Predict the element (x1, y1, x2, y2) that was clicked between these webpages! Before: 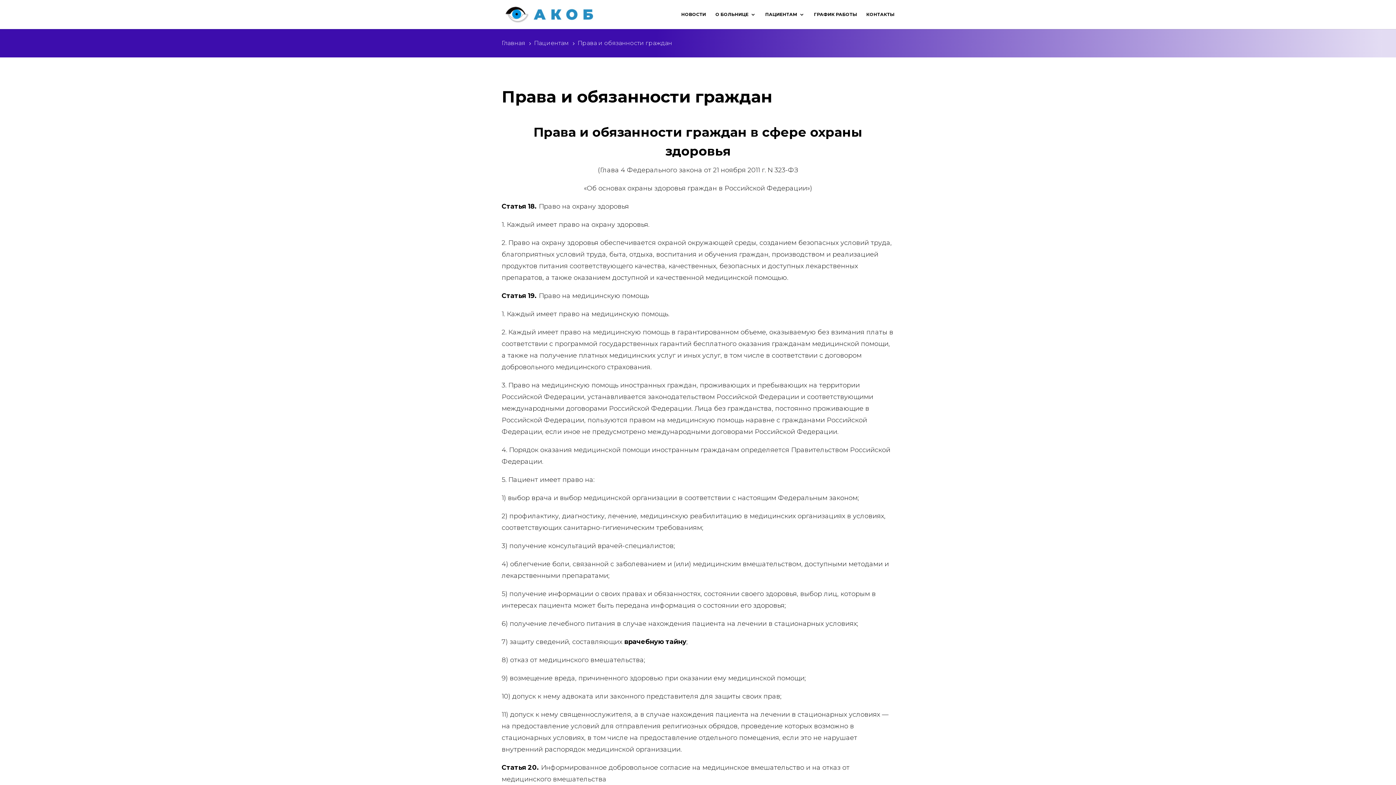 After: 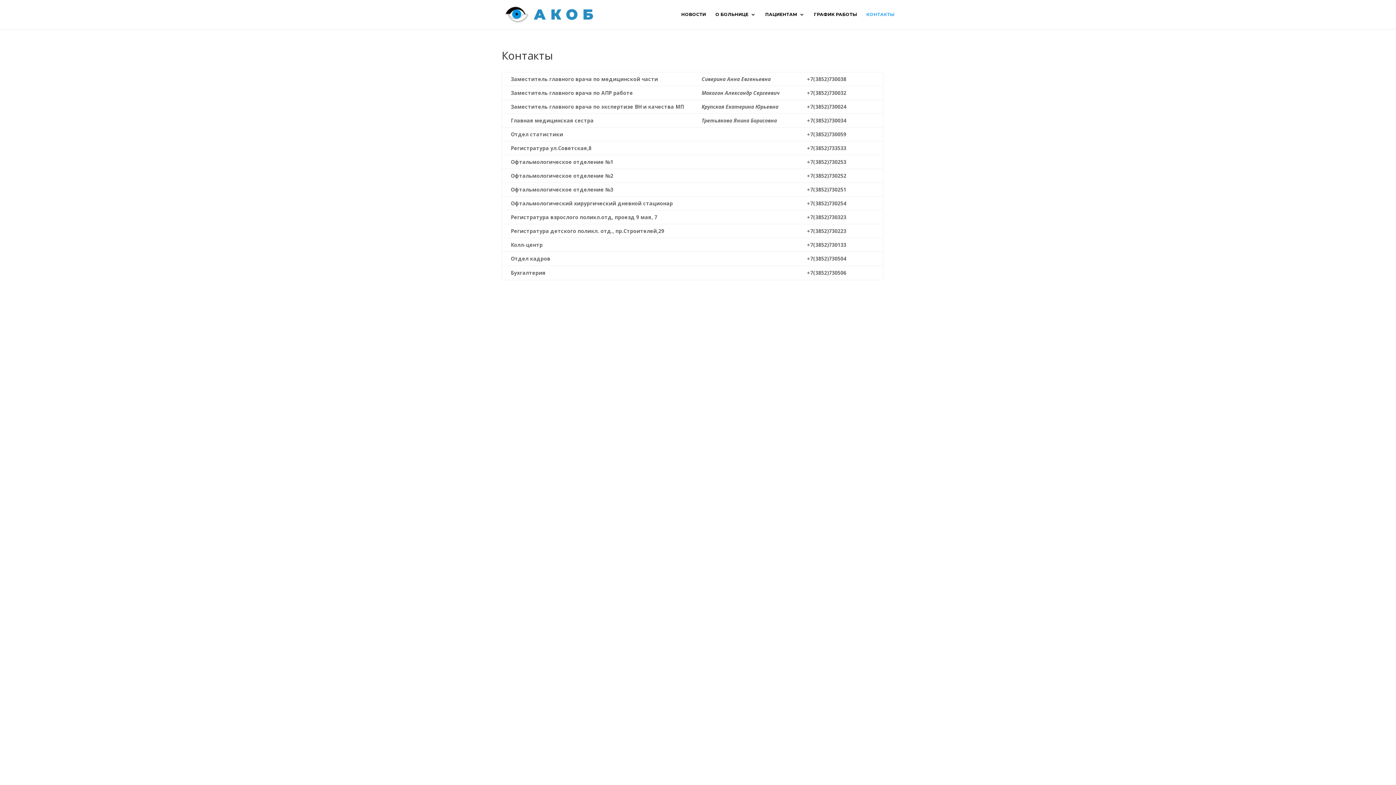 Action: label: КОНТАКТЫ bbox: (866, 12, 894, 29)